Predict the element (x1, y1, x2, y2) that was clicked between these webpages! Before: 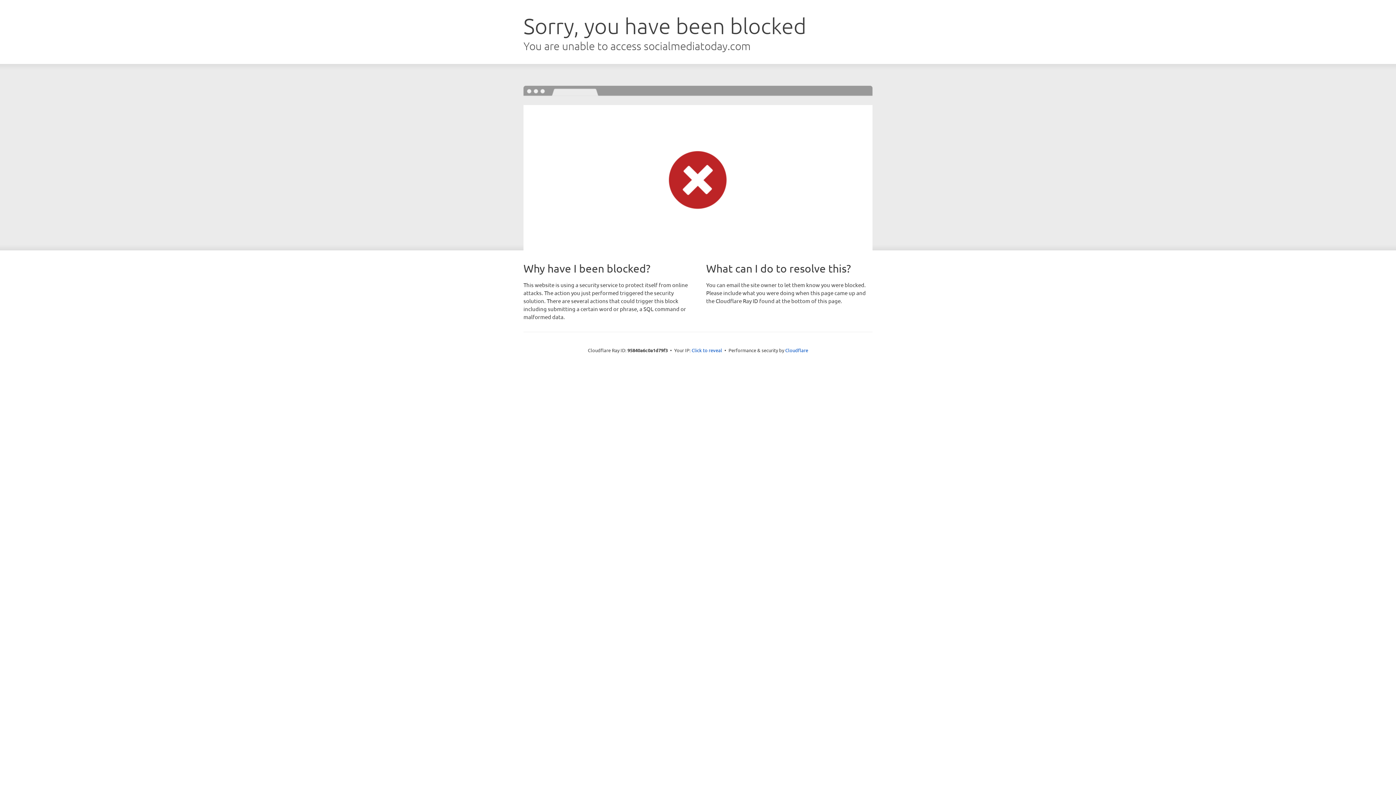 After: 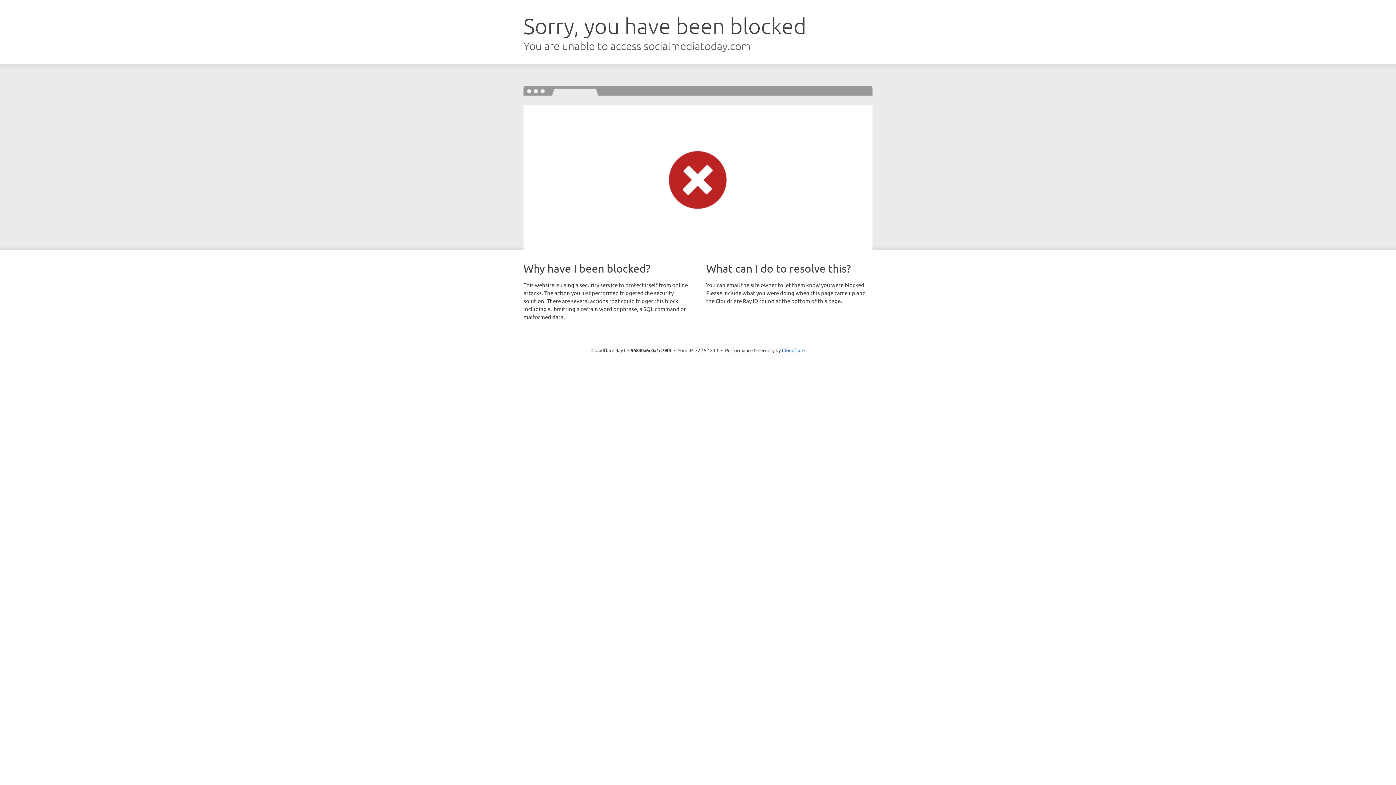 Action: label: Click to reveal bbox: (691, 346, 722, 353)